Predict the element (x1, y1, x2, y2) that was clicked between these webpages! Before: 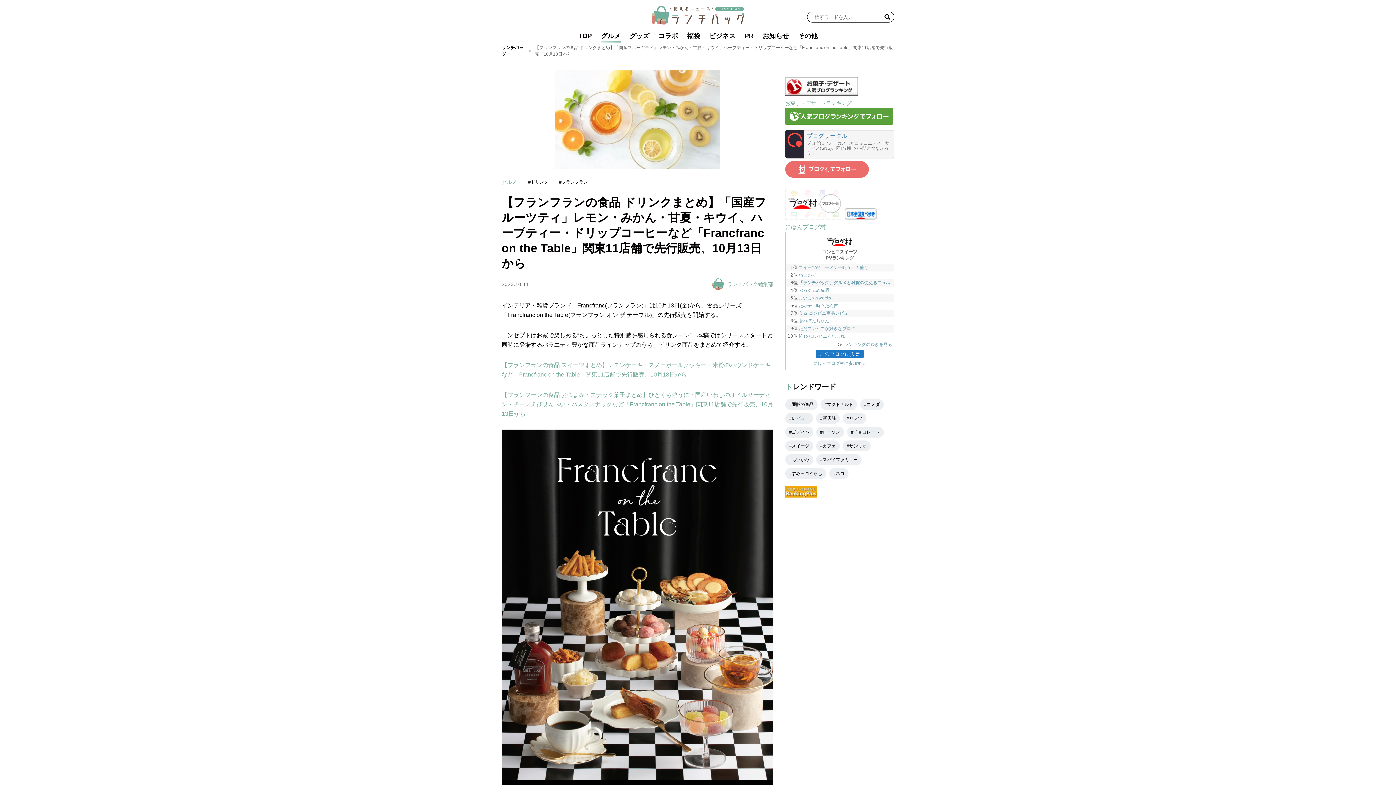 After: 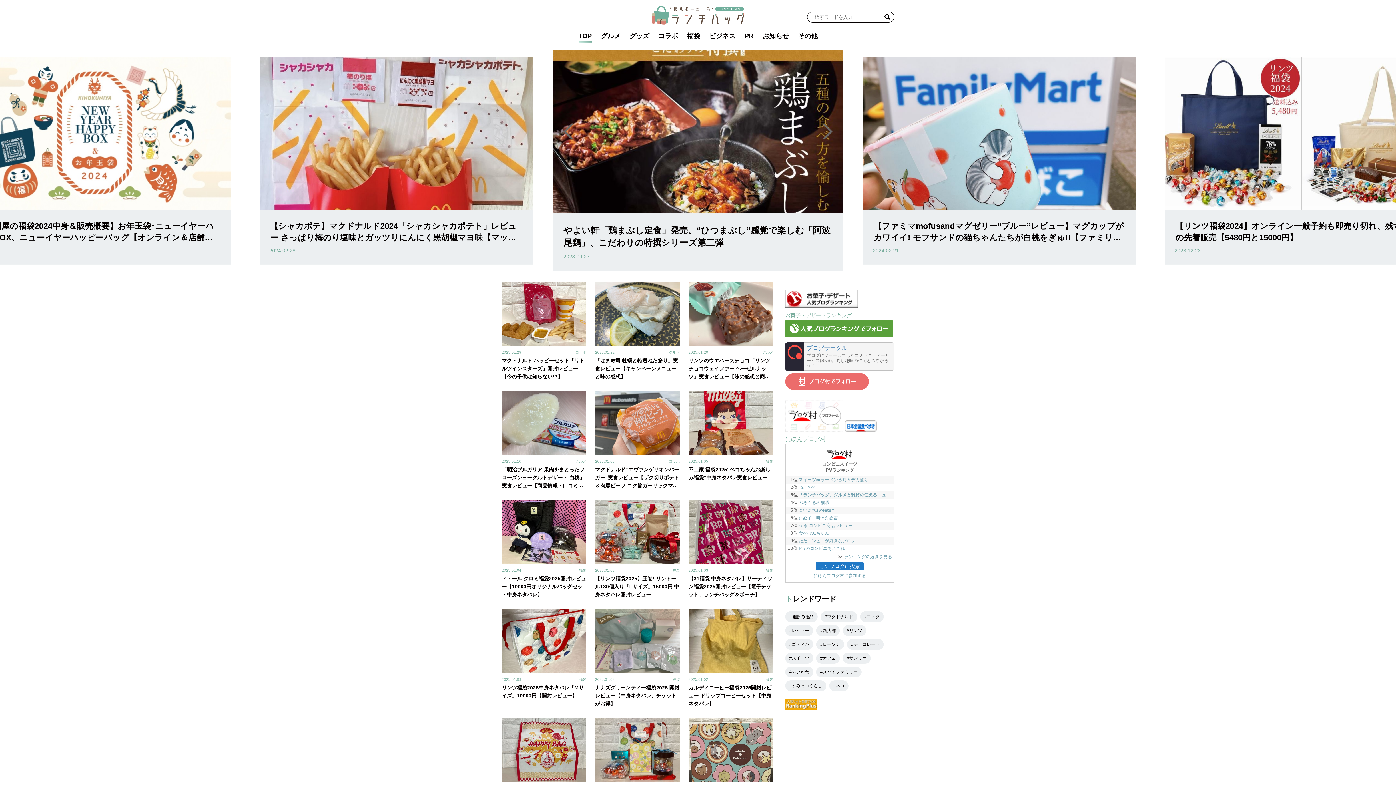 Action: label: TOP bbox: (574, 30, 595, 41)